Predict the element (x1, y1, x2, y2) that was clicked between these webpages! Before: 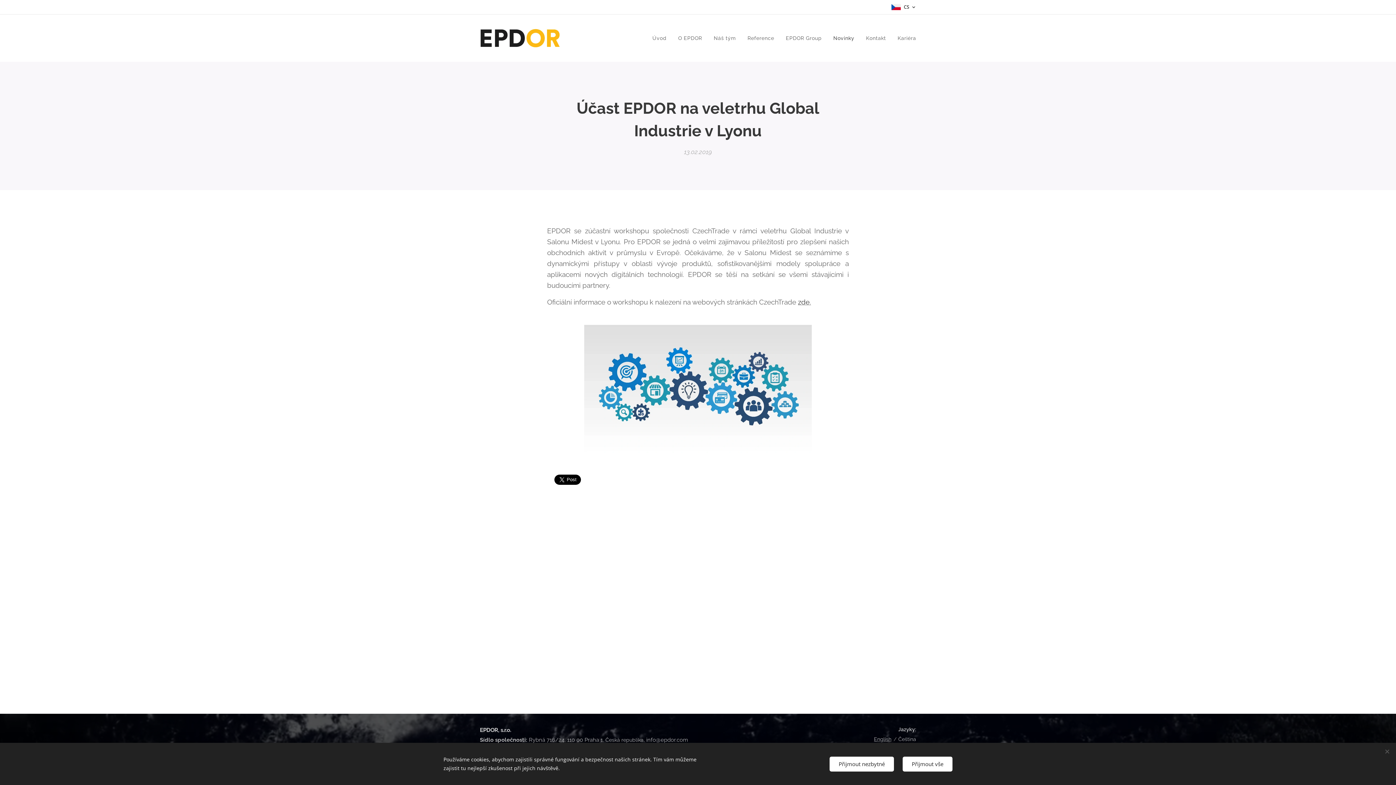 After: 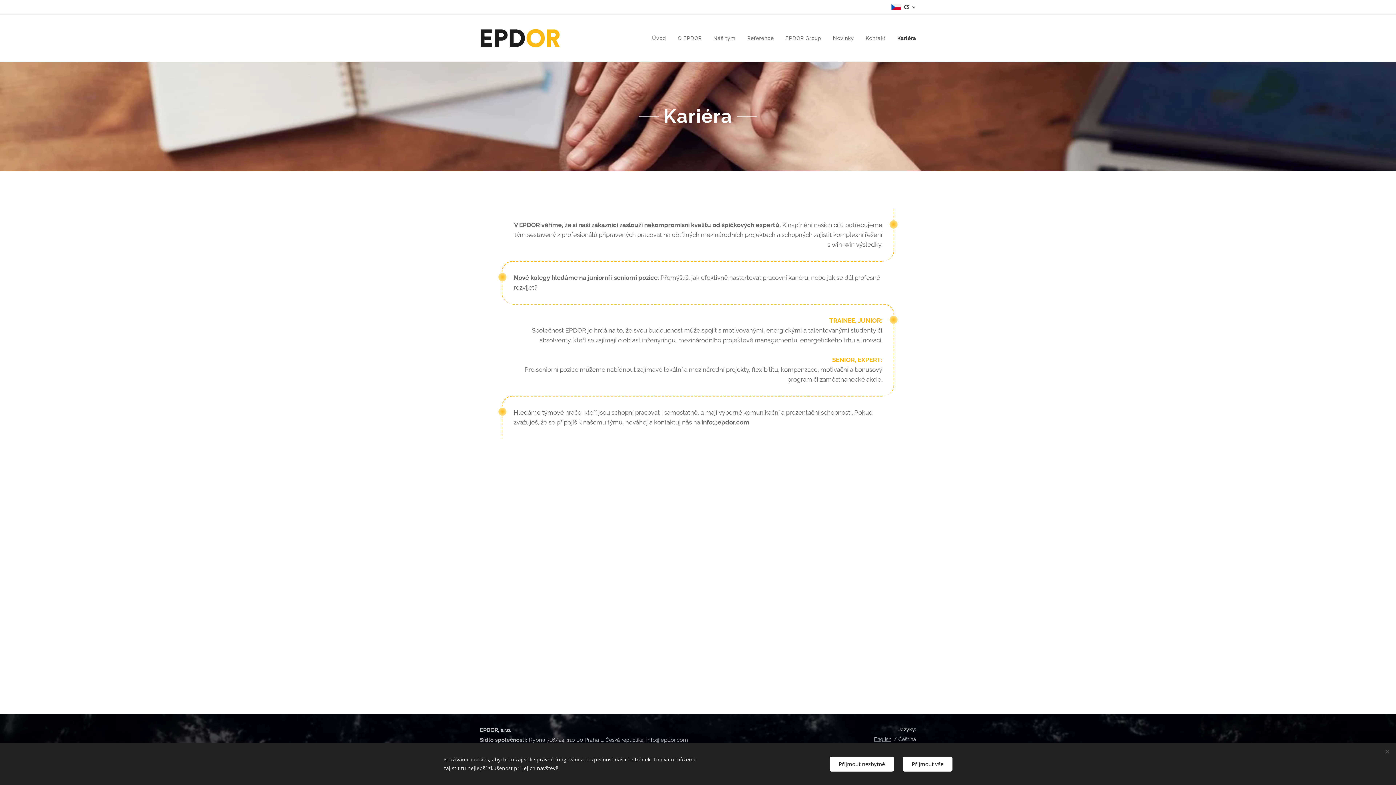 Action: bbox: (892, 29, 916, 47) label: Kariéra